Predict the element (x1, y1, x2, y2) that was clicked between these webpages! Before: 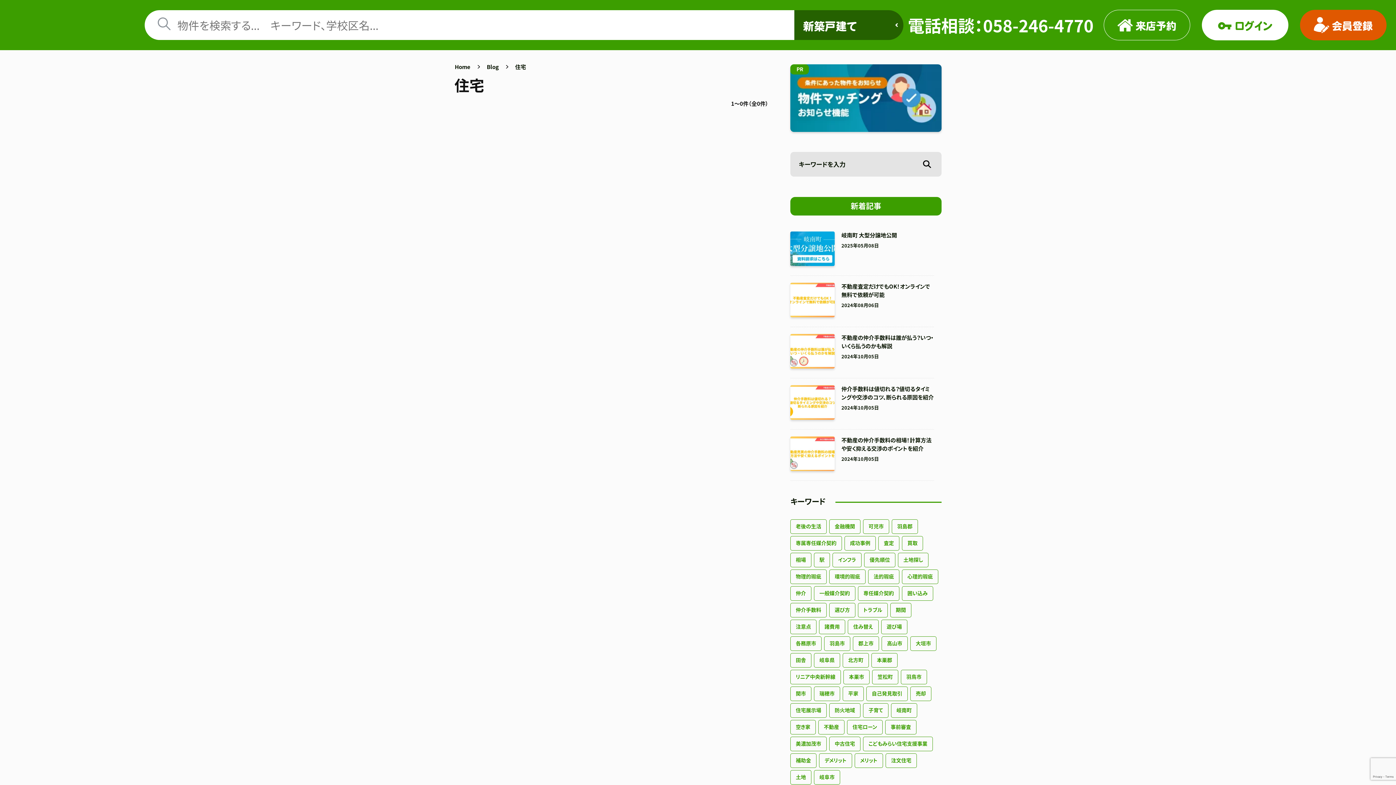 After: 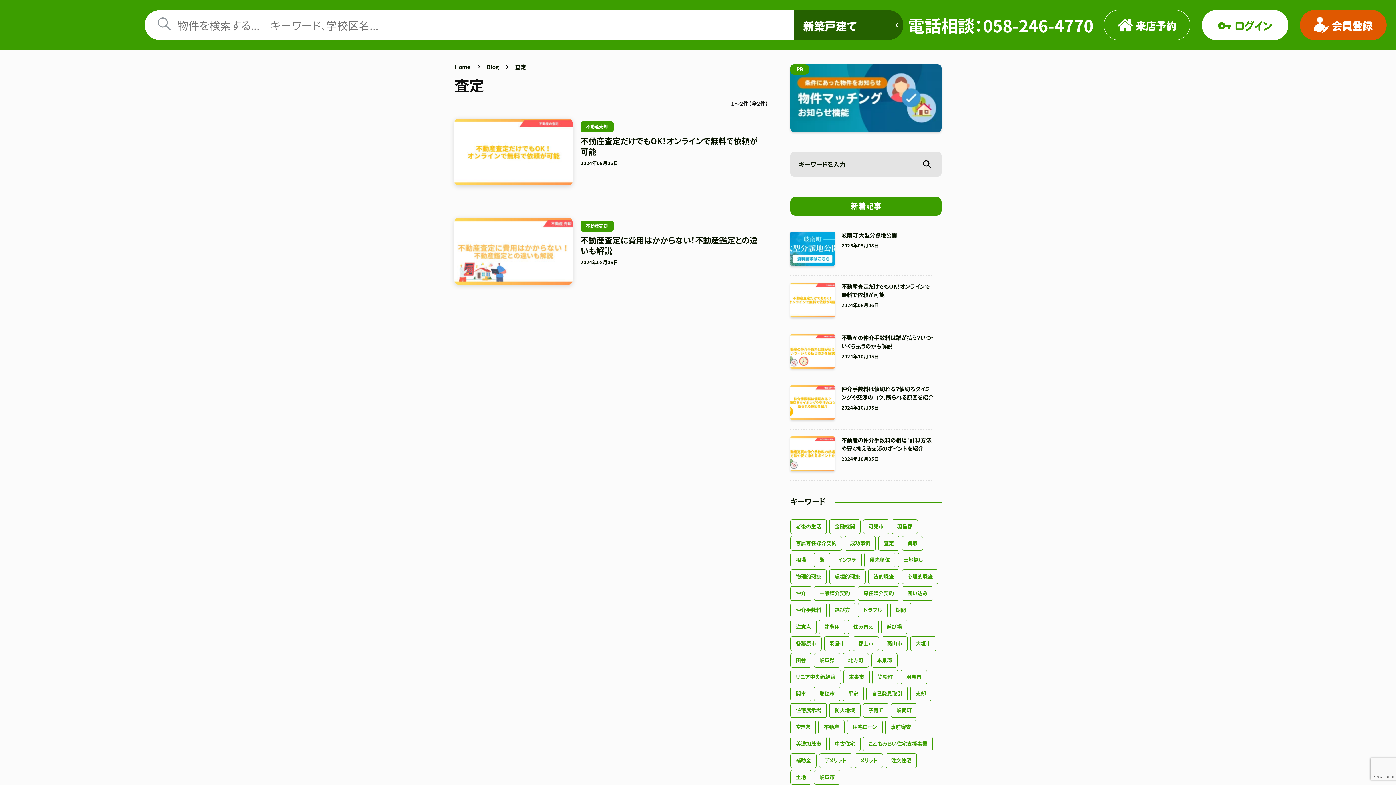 Action: label: 査定 bbox: (878, 537, 899, 551)